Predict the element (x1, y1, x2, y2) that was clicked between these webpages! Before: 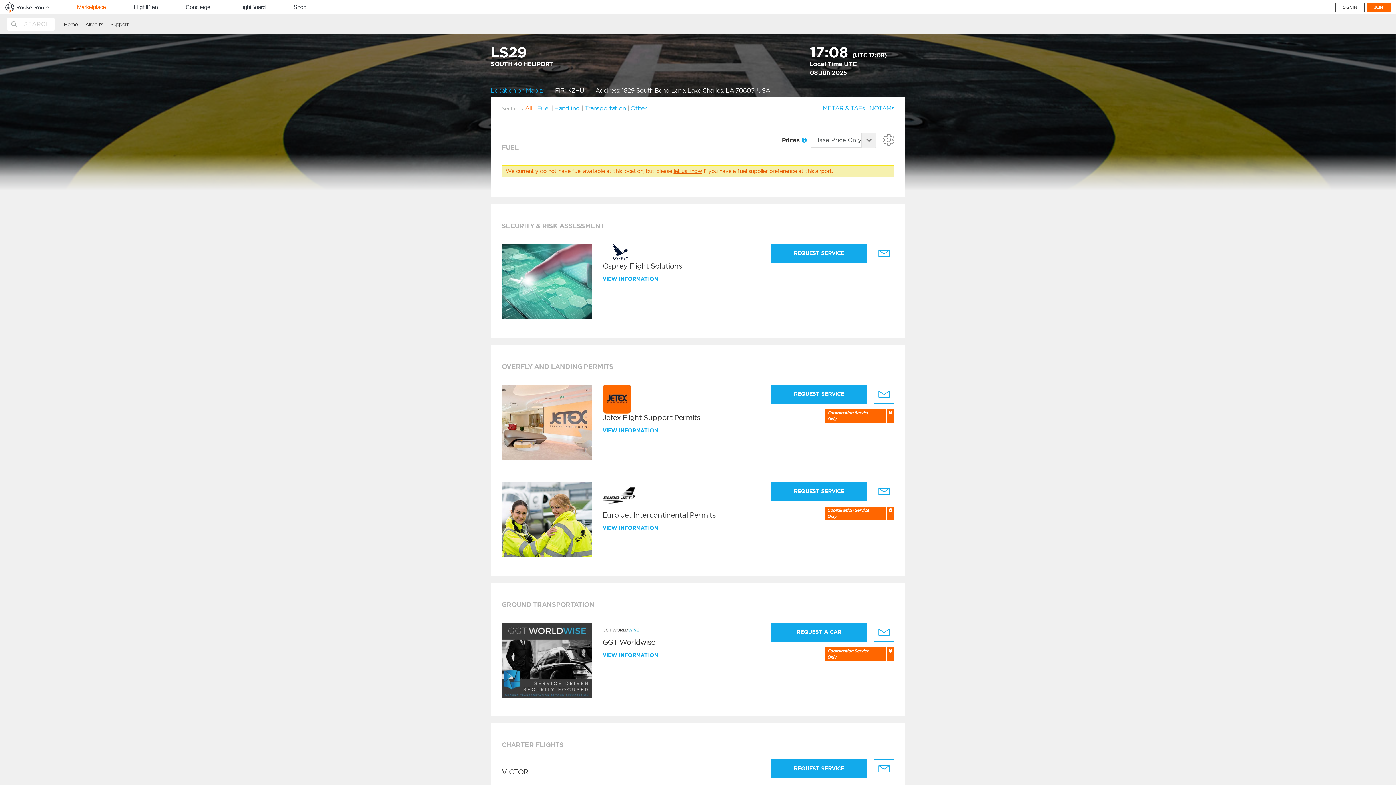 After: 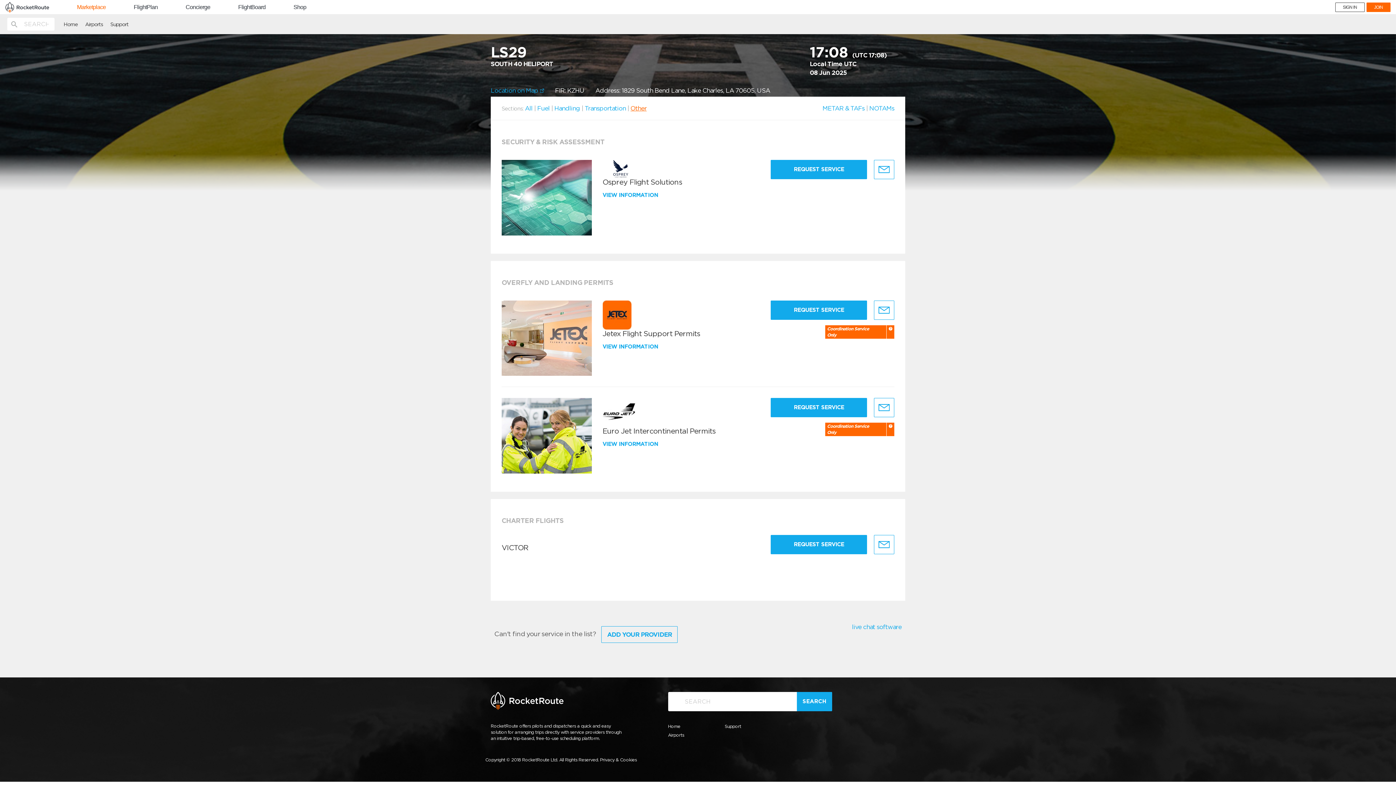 Action: bbox: (630, 104, 646, 112) label: Other